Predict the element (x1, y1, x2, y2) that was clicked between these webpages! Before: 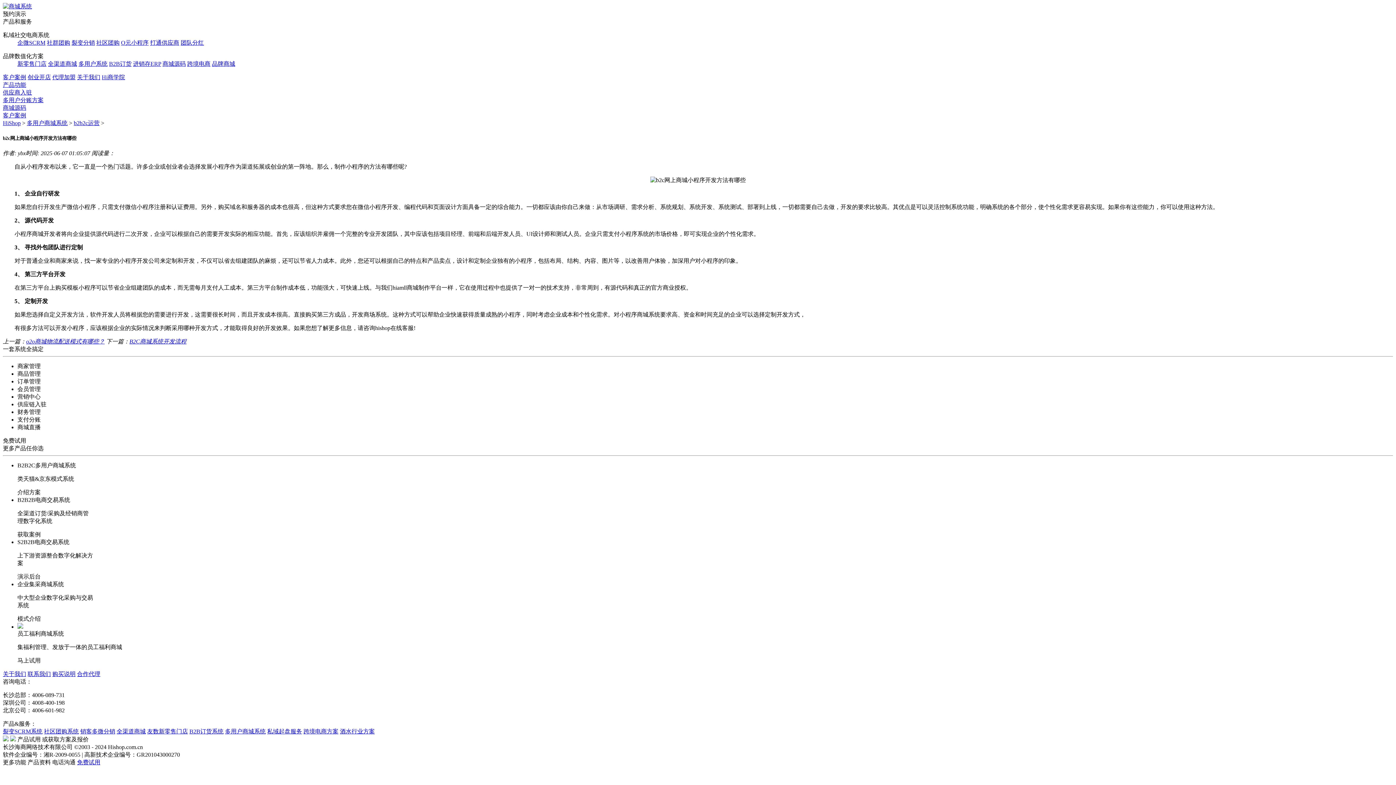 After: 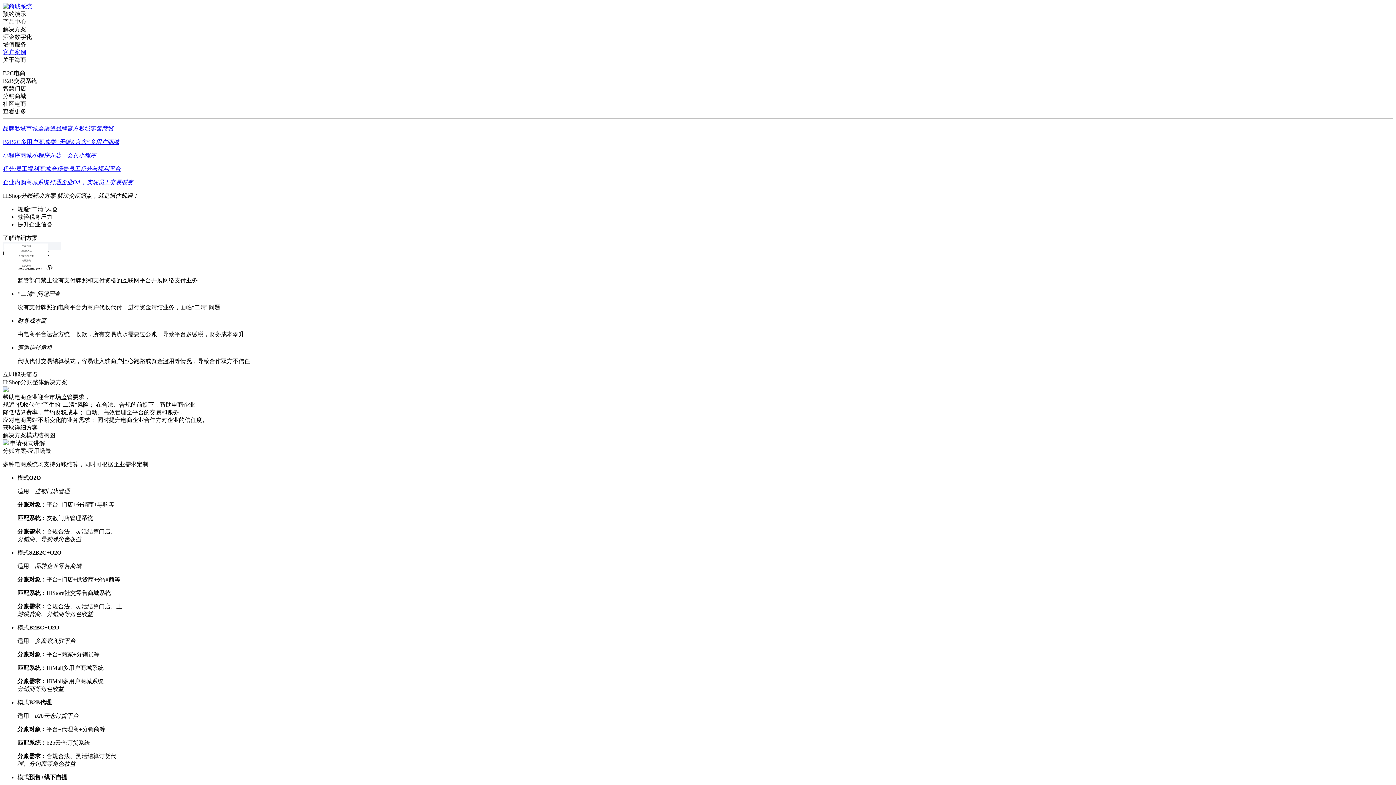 Action: bbox: (2, 97, 43, 103) label: 多用户分账方案